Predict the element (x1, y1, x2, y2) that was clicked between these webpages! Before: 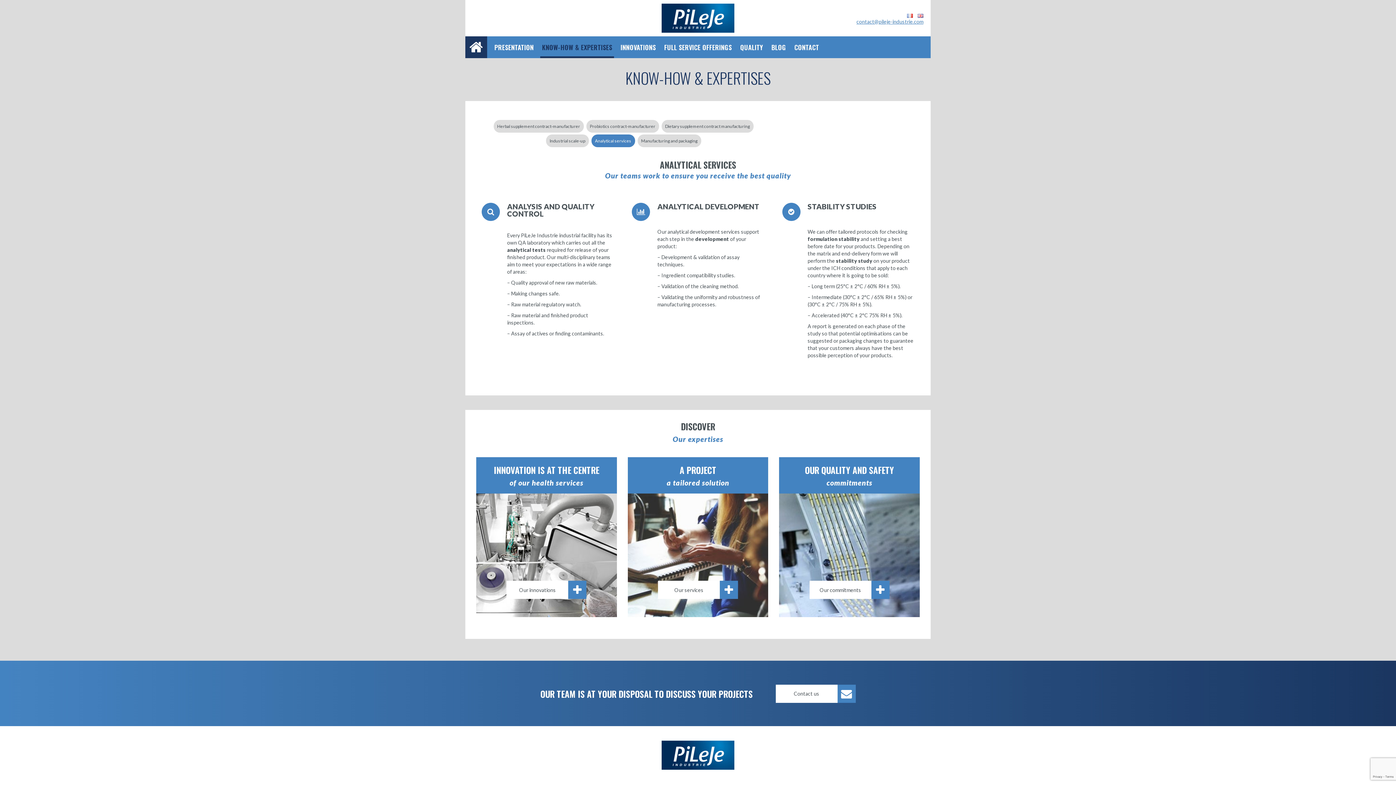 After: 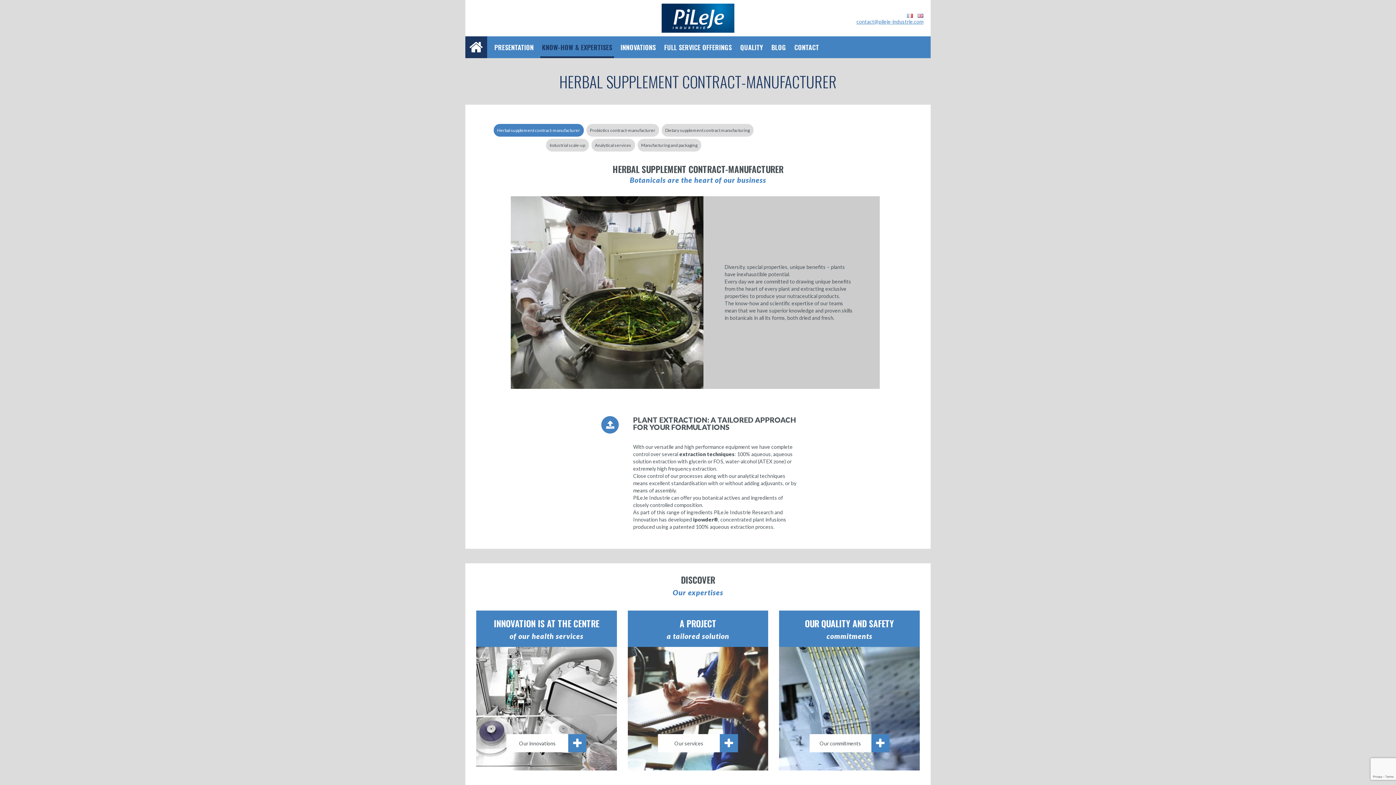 Action: bbox: (493, 120, 583, 132) label: Herbal supplement contract-manufacturer